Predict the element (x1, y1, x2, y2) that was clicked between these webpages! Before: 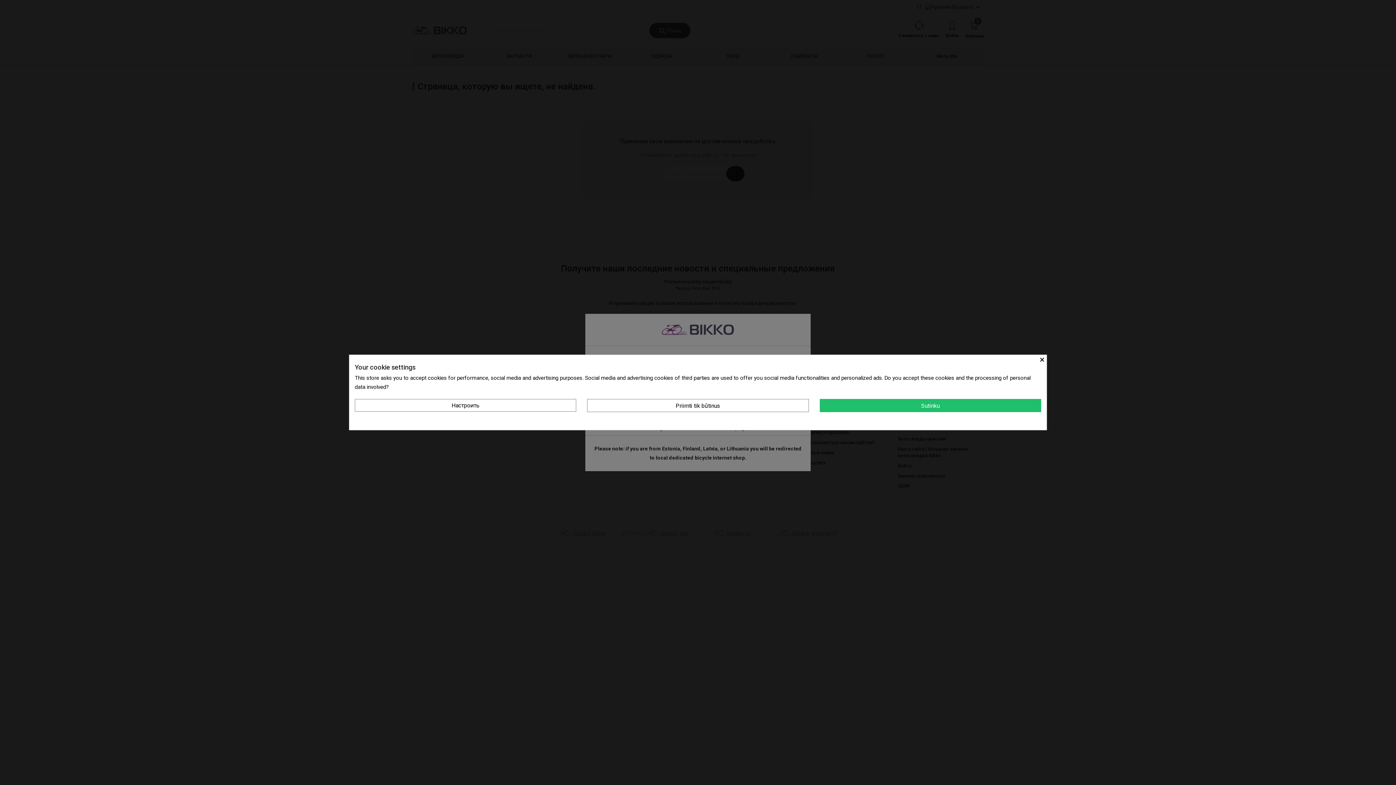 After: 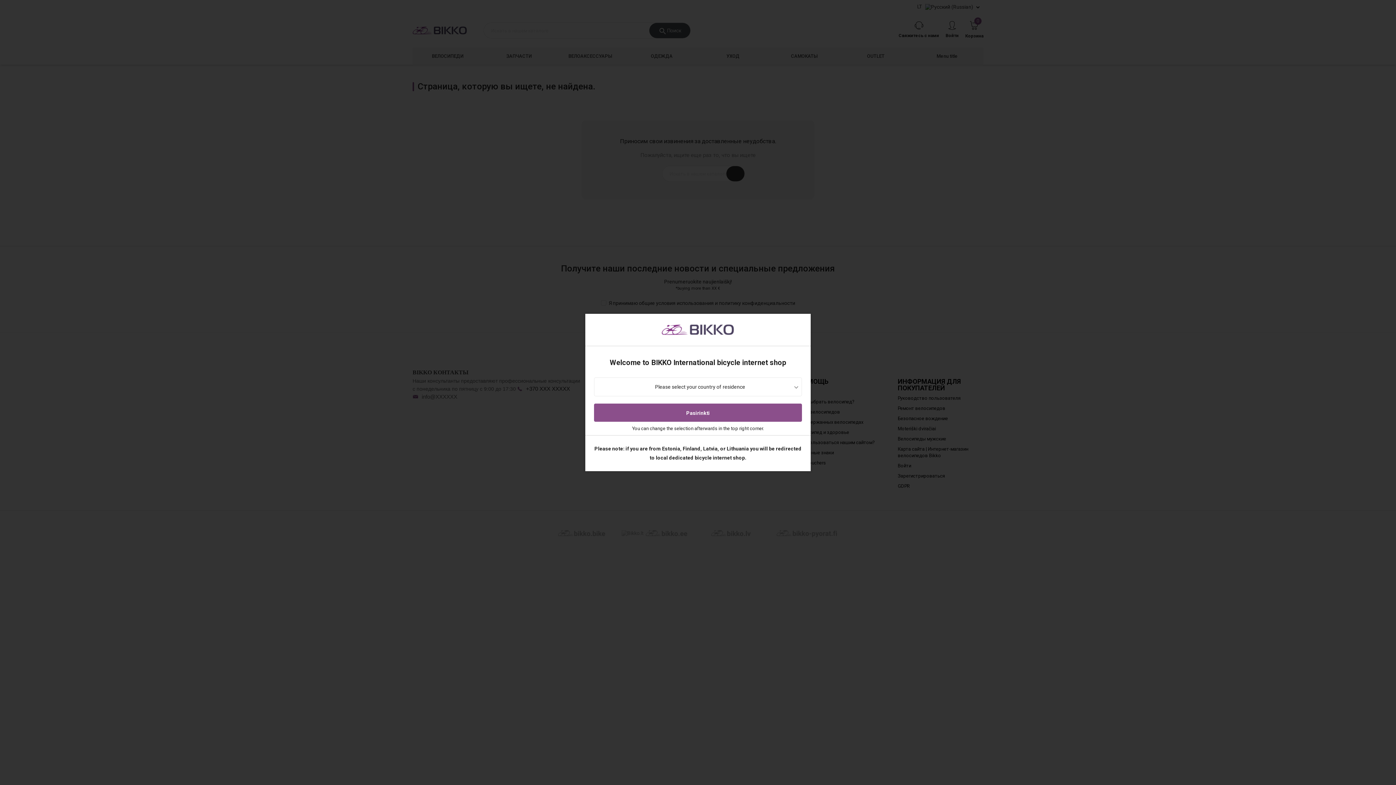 Action: bbox: (587, 399, 808, 412) label: Priimti tik būtinus